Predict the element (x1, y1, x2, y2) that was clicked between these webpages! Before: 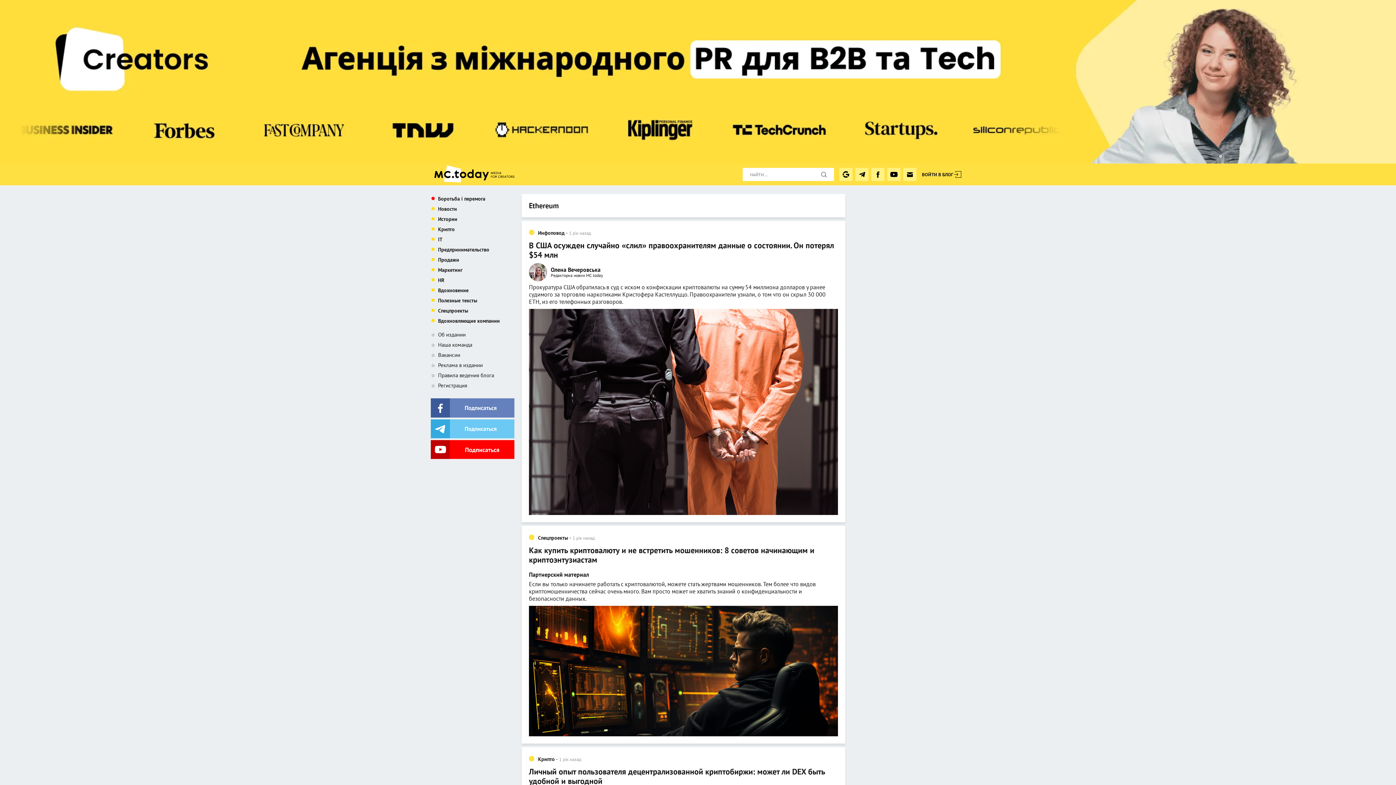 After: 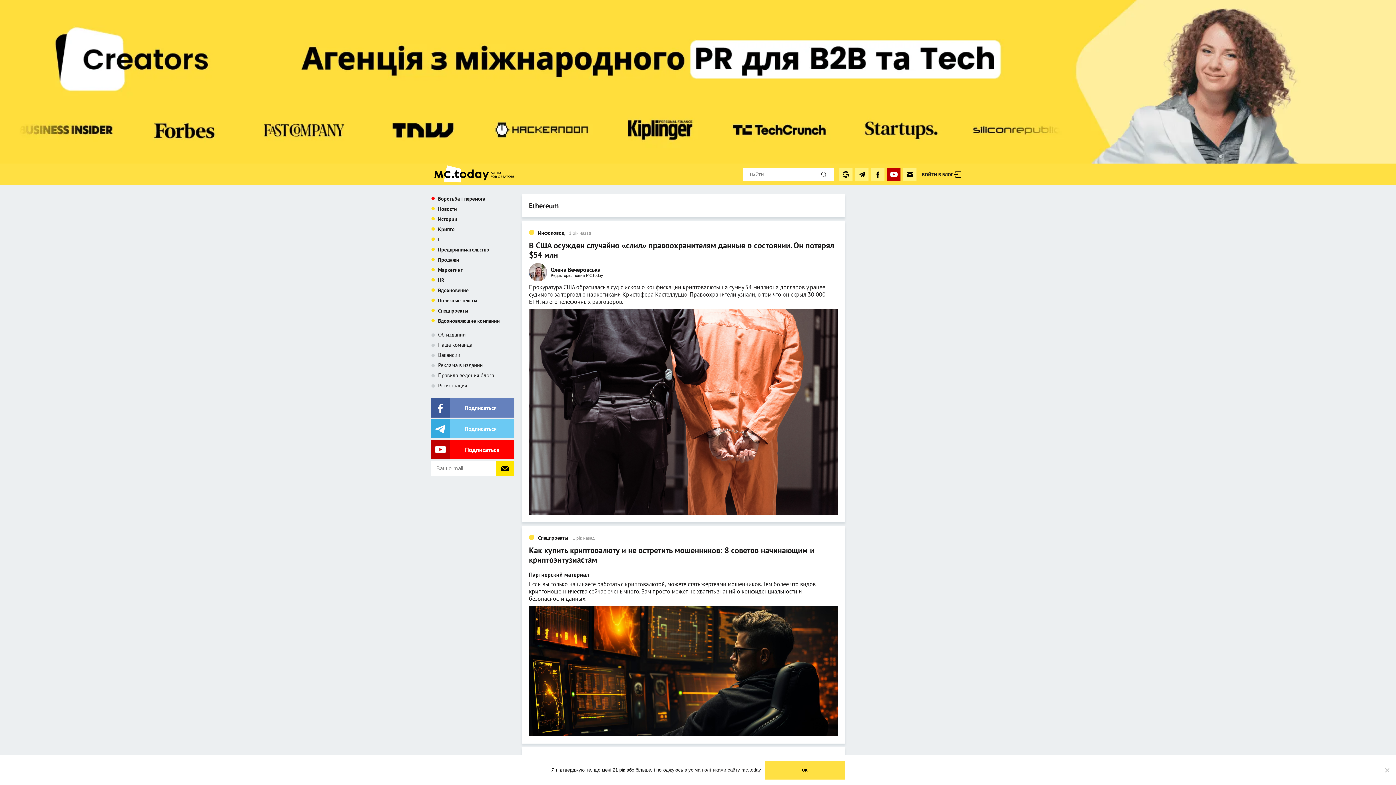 Action: bbox: (887, 168, 900, 181)